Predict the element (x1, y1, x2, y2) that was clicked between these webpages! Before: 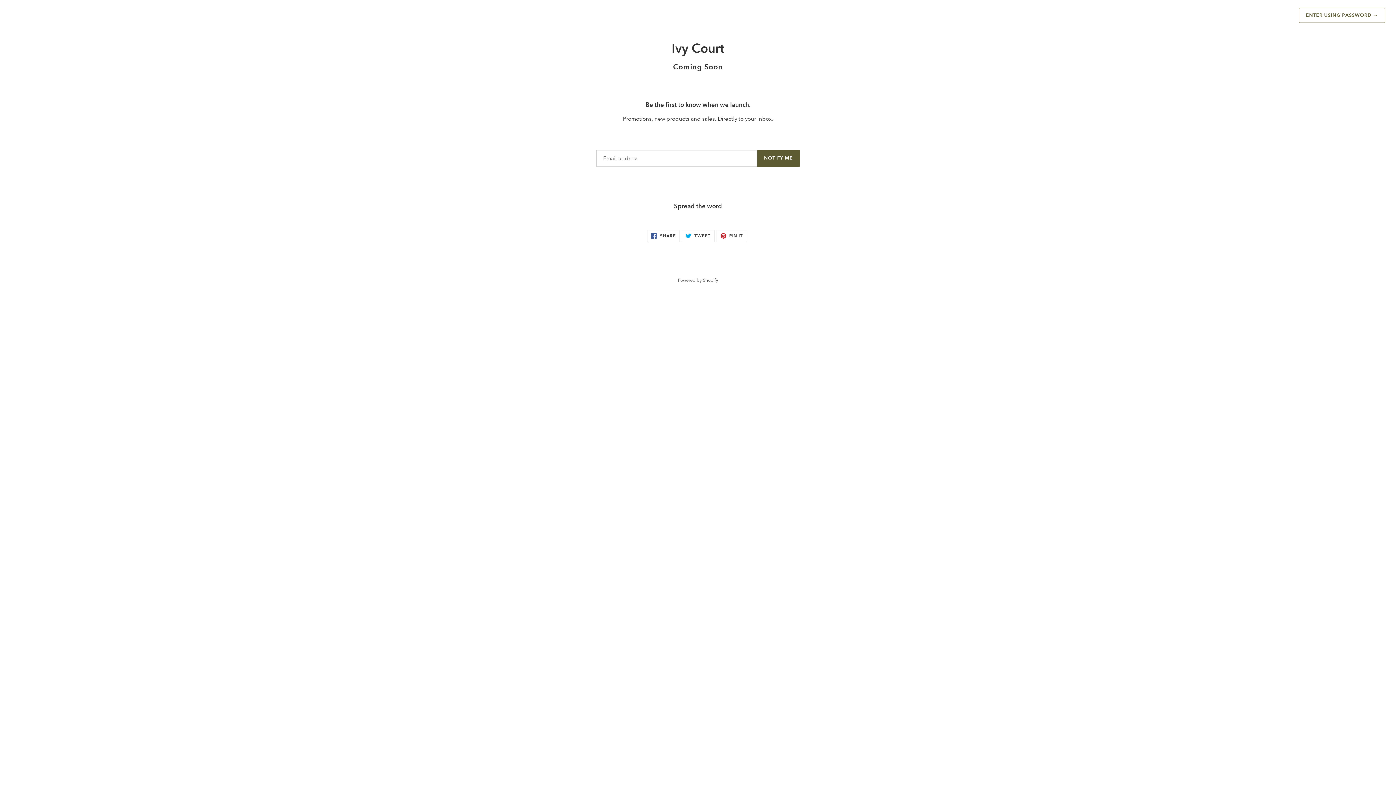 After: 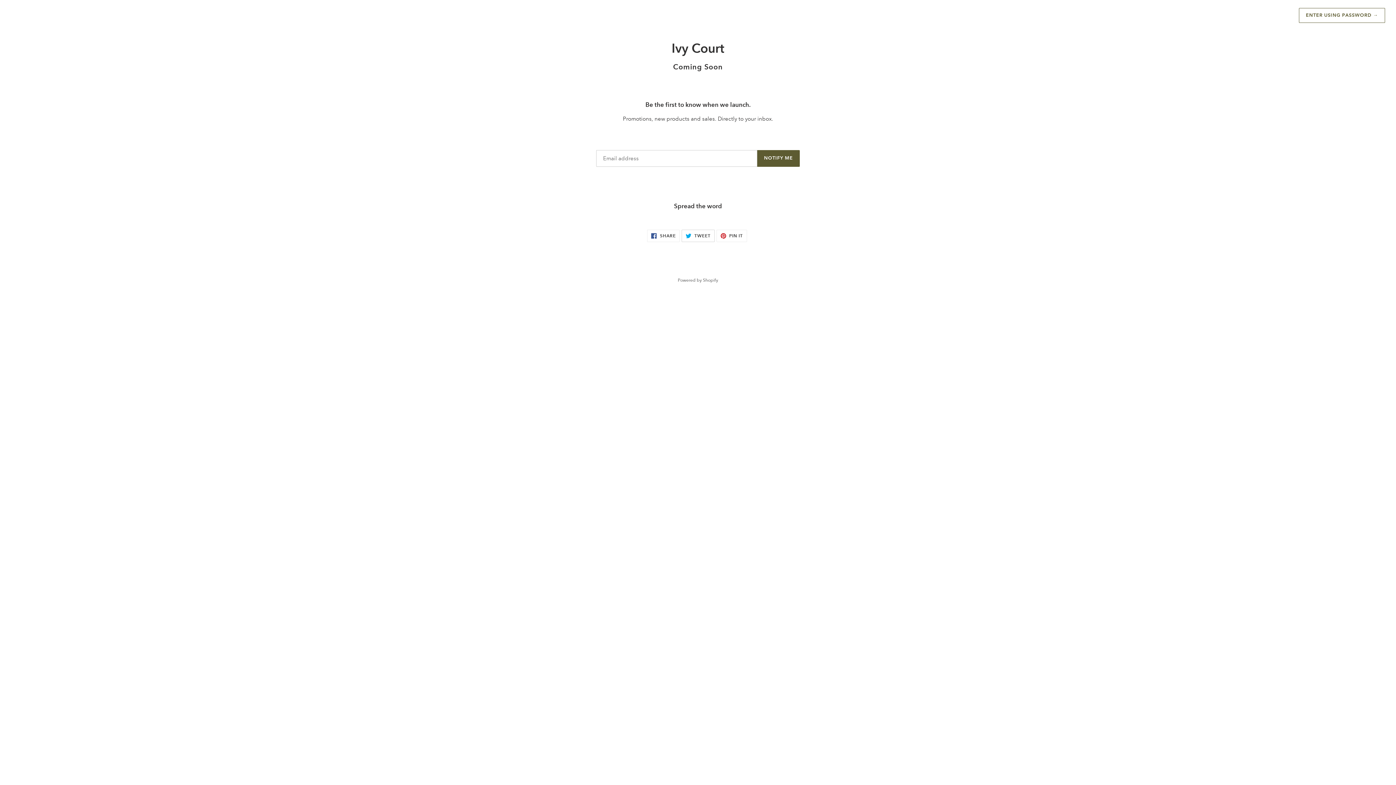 Action: label:  TWEET
TWEET ON TWITTER bbox: (681, 229, 714, 242)